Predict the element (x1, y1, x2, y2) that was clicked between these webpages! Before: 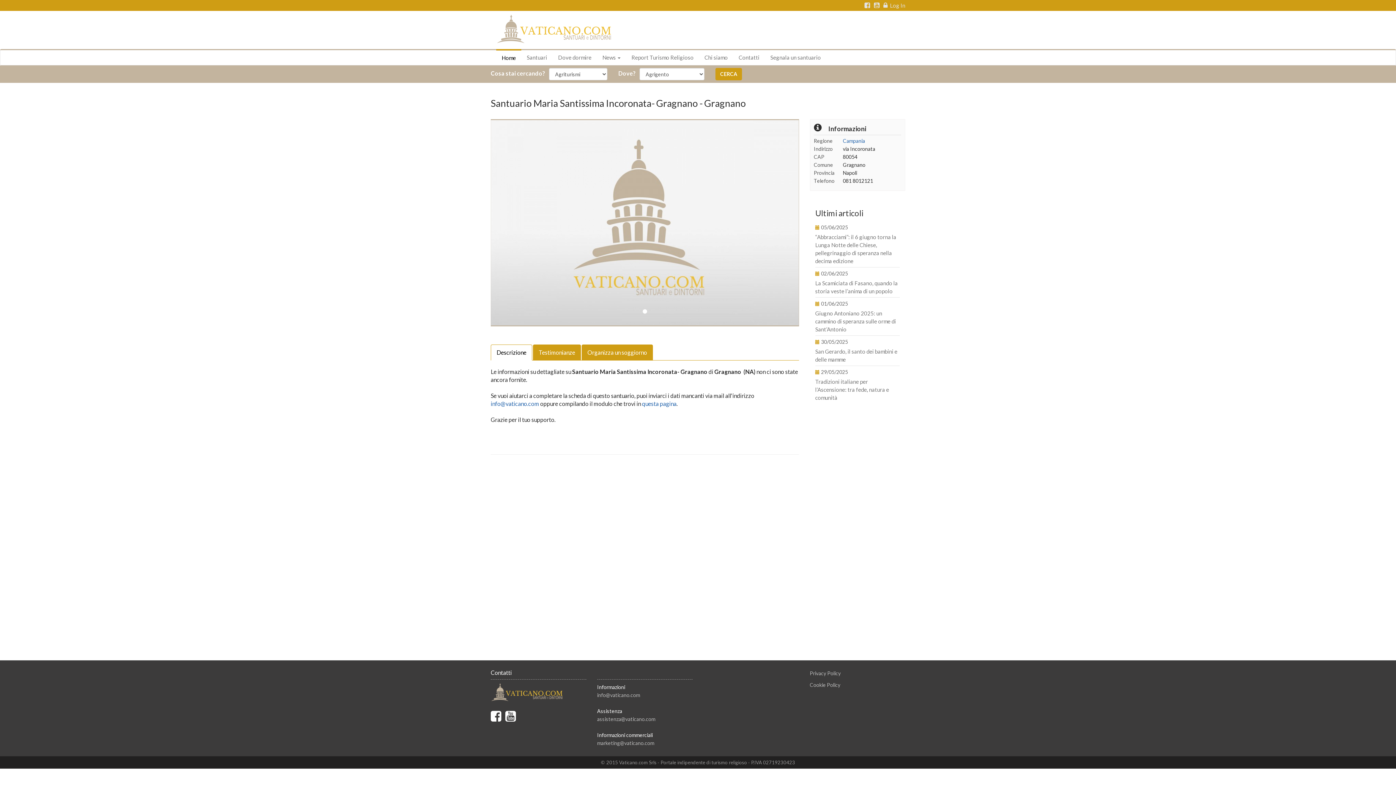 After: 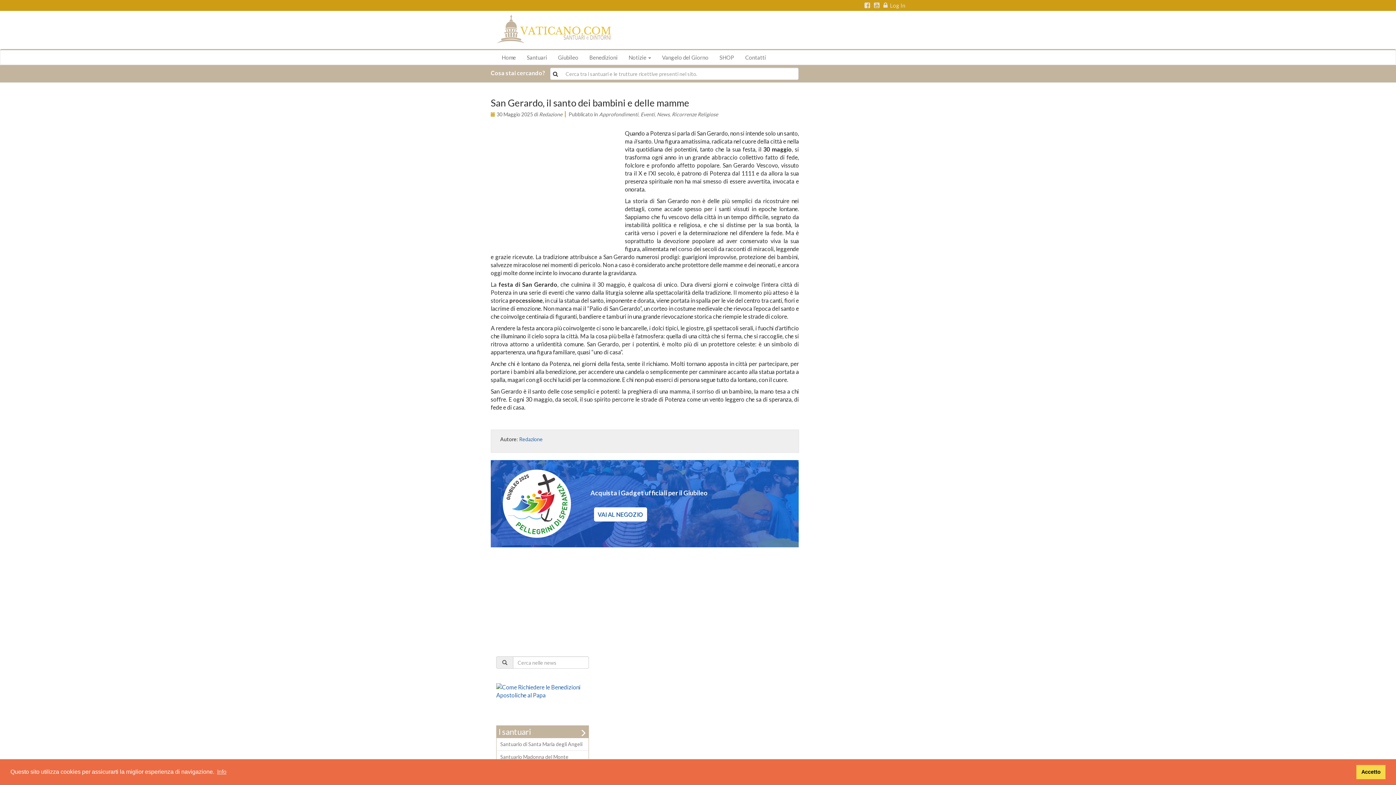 Action: label: San Gerardo, il santo dei bambini e delle mamme bbox: (815, 347, 900, 363)